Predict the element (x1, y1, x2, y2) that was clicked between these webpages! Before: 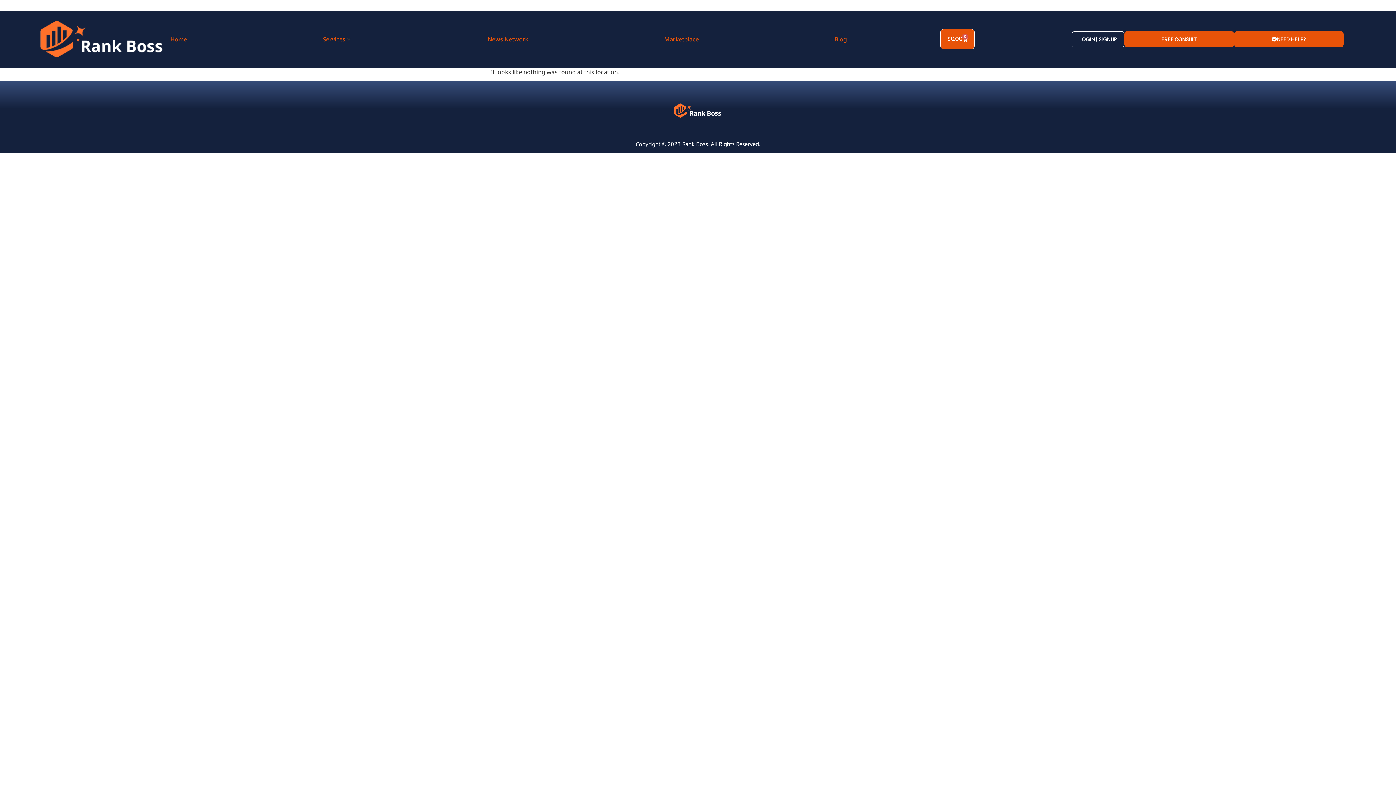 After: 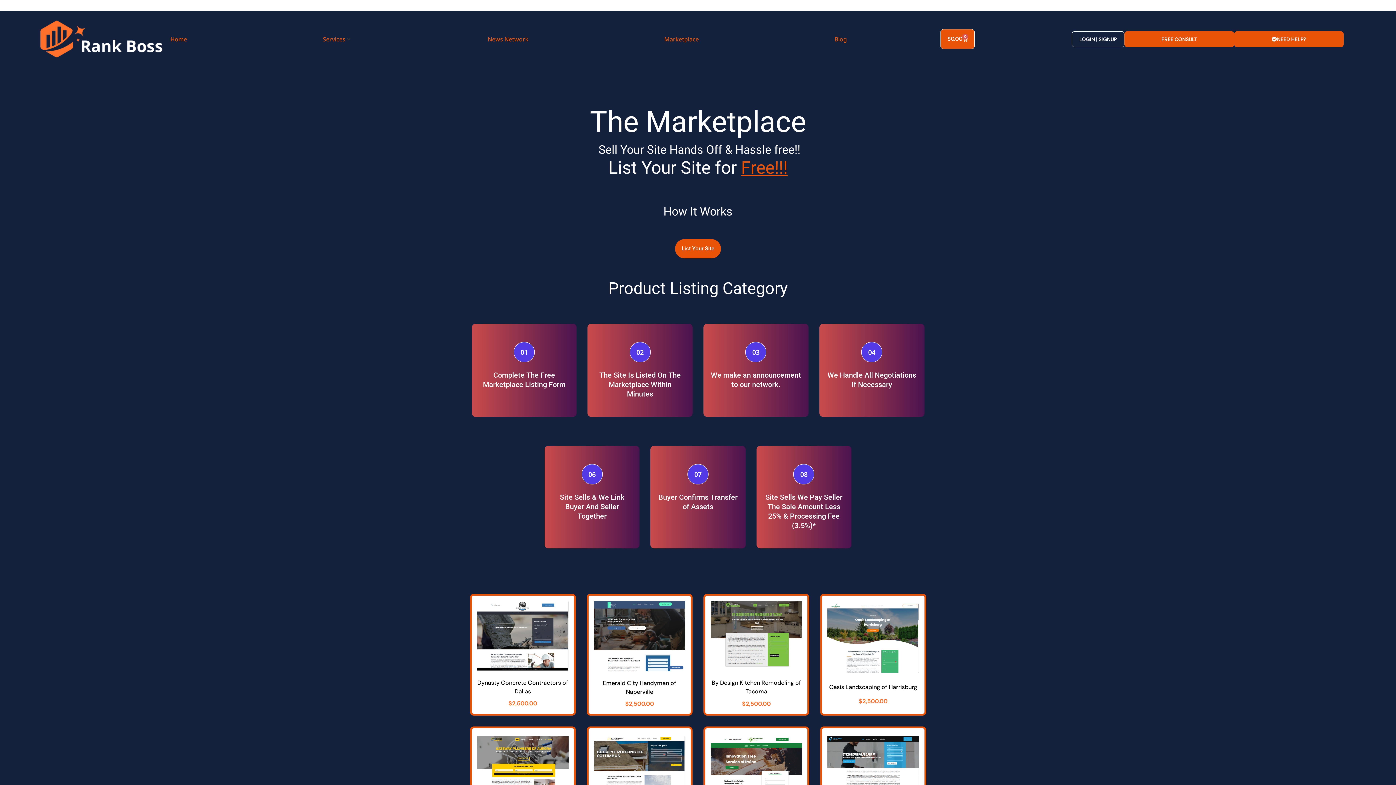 Action: label: Marketplace bbox: (664, 34, 698, 43)